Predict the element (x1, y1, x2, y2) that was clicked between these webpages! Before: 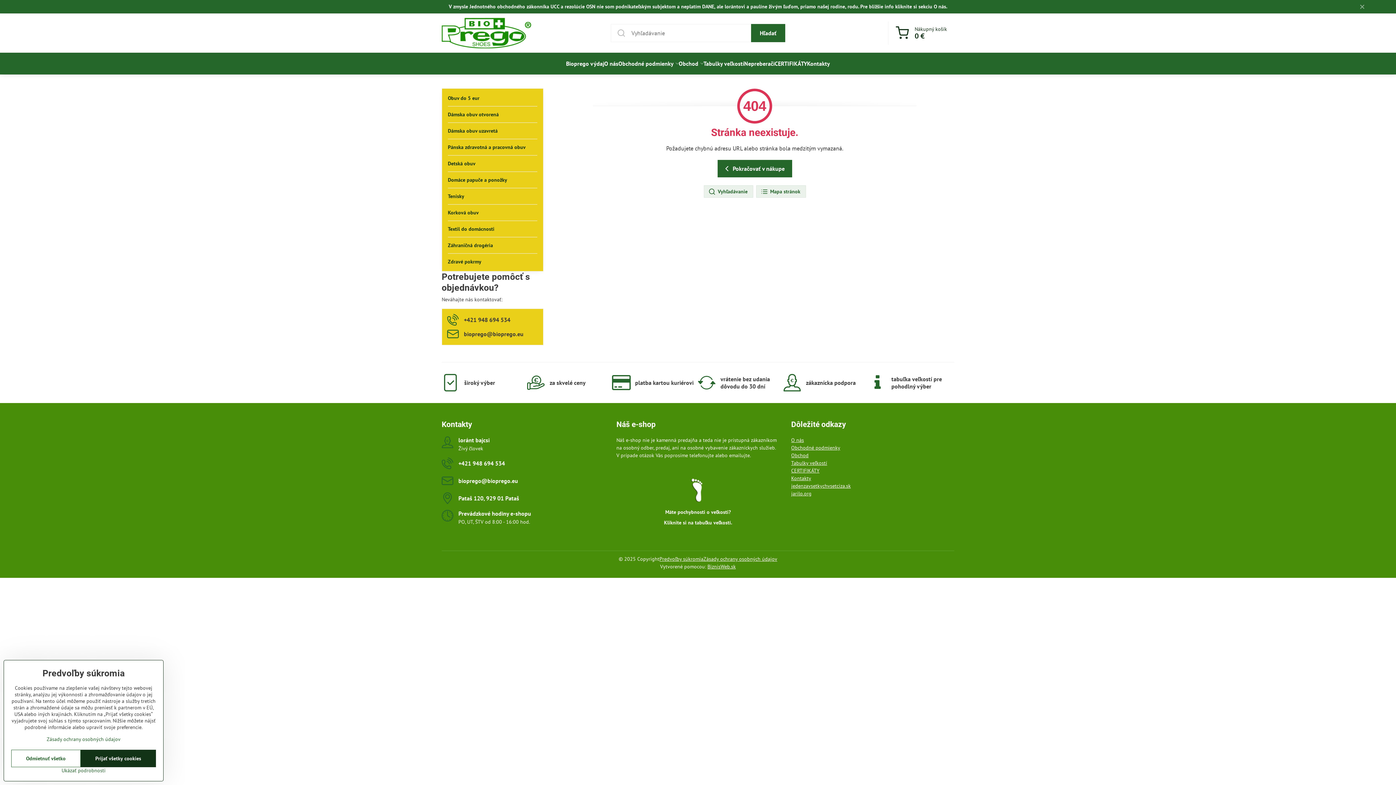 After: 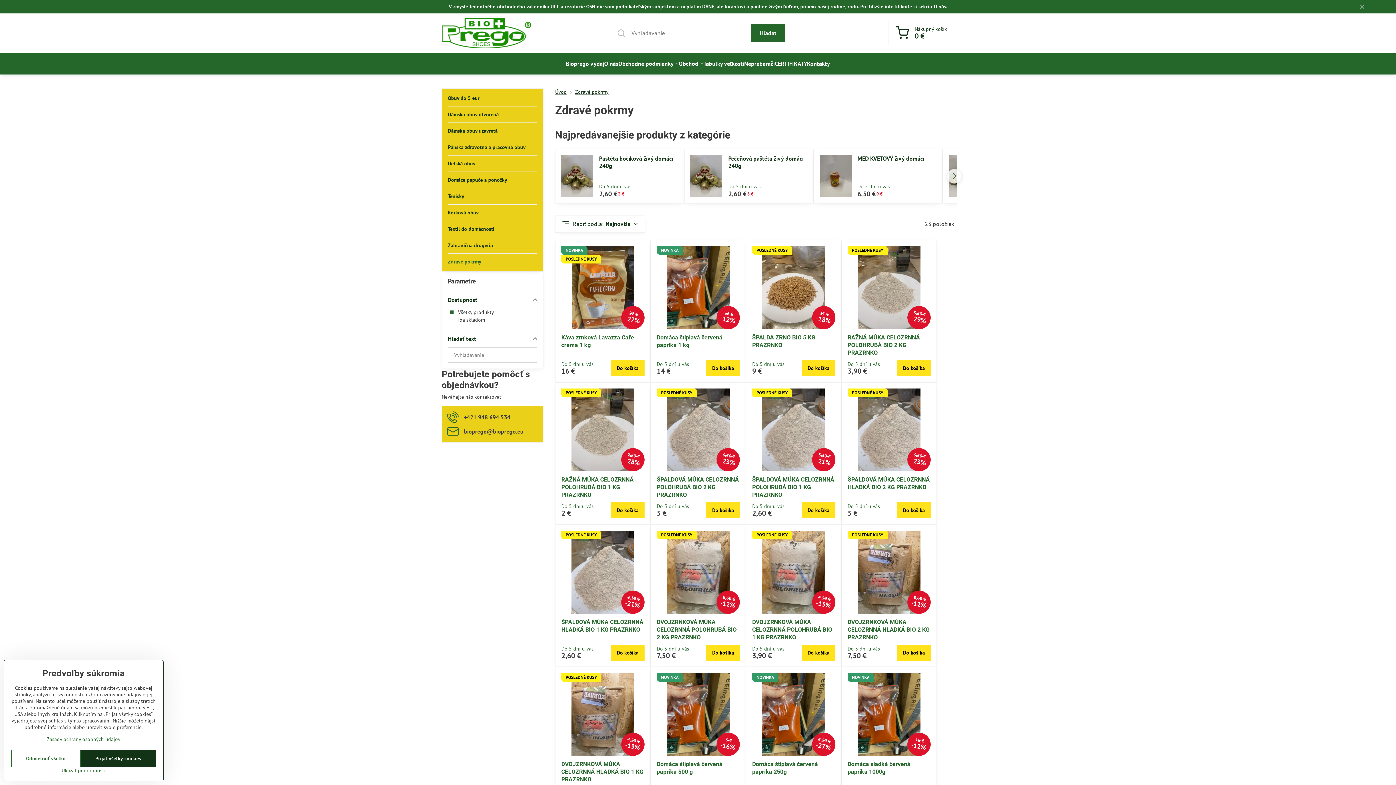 Action: bbox: (448, 253, 537, 269) label: Zdravé pokrmy